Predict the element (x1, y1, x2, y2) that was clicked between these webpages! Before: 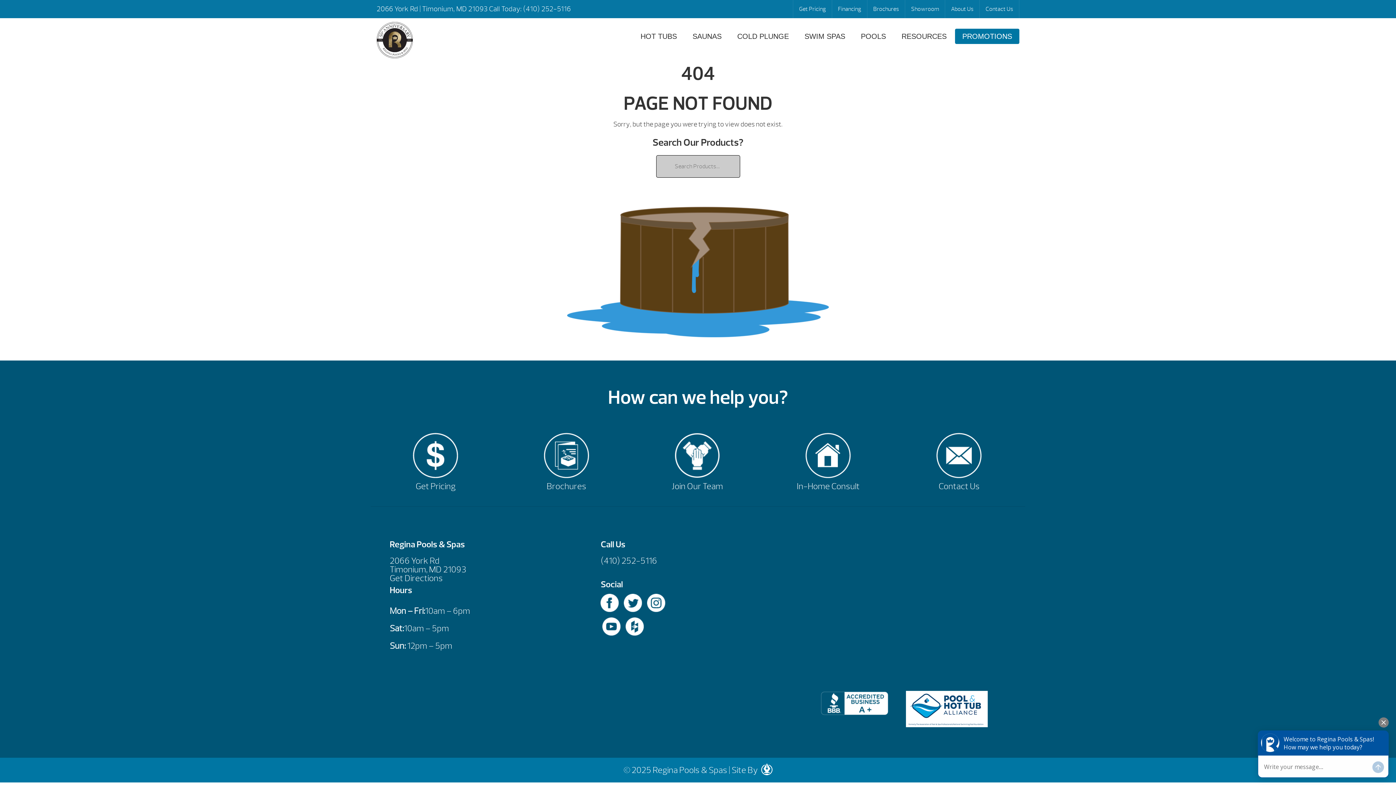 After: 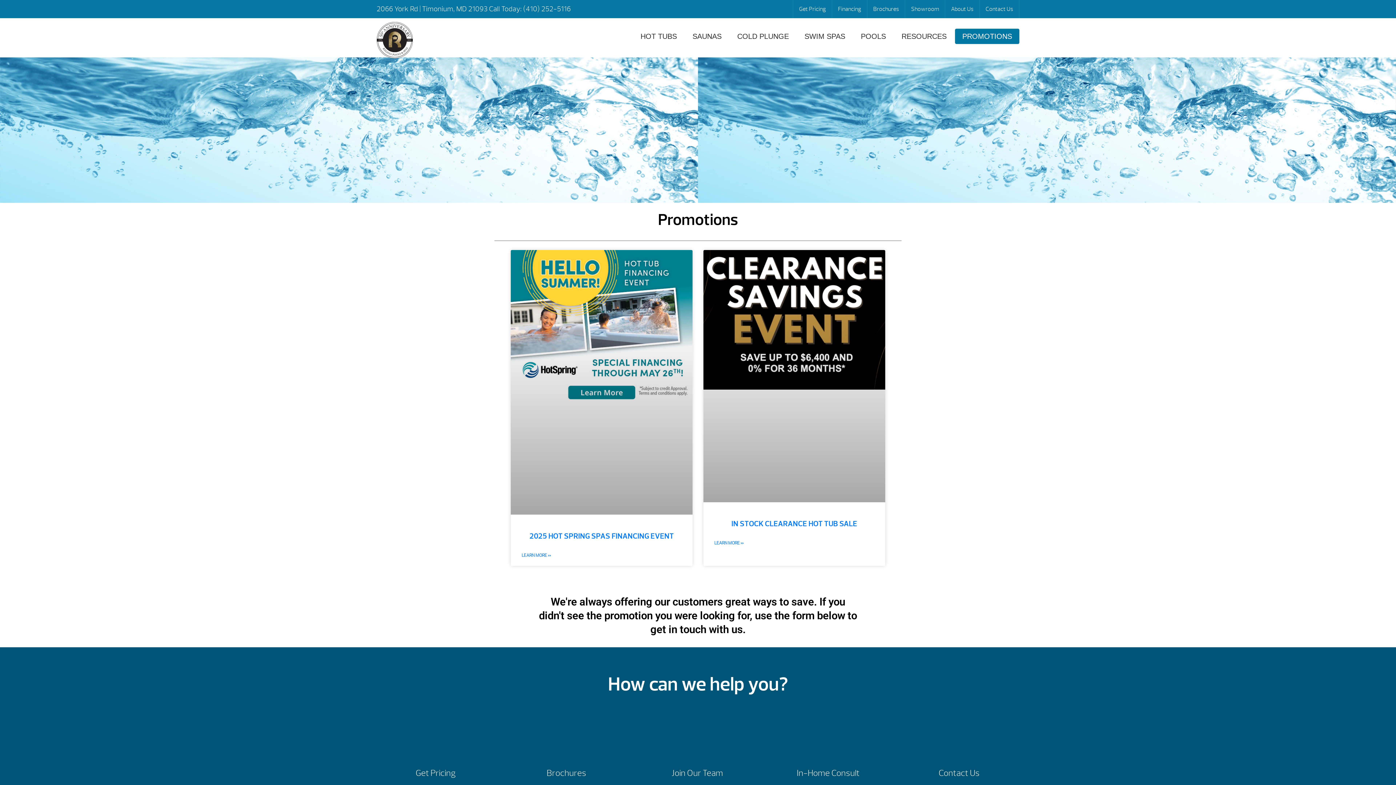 Action: label: PROMOTIONS bbox: (955, 28, 1019, 44)